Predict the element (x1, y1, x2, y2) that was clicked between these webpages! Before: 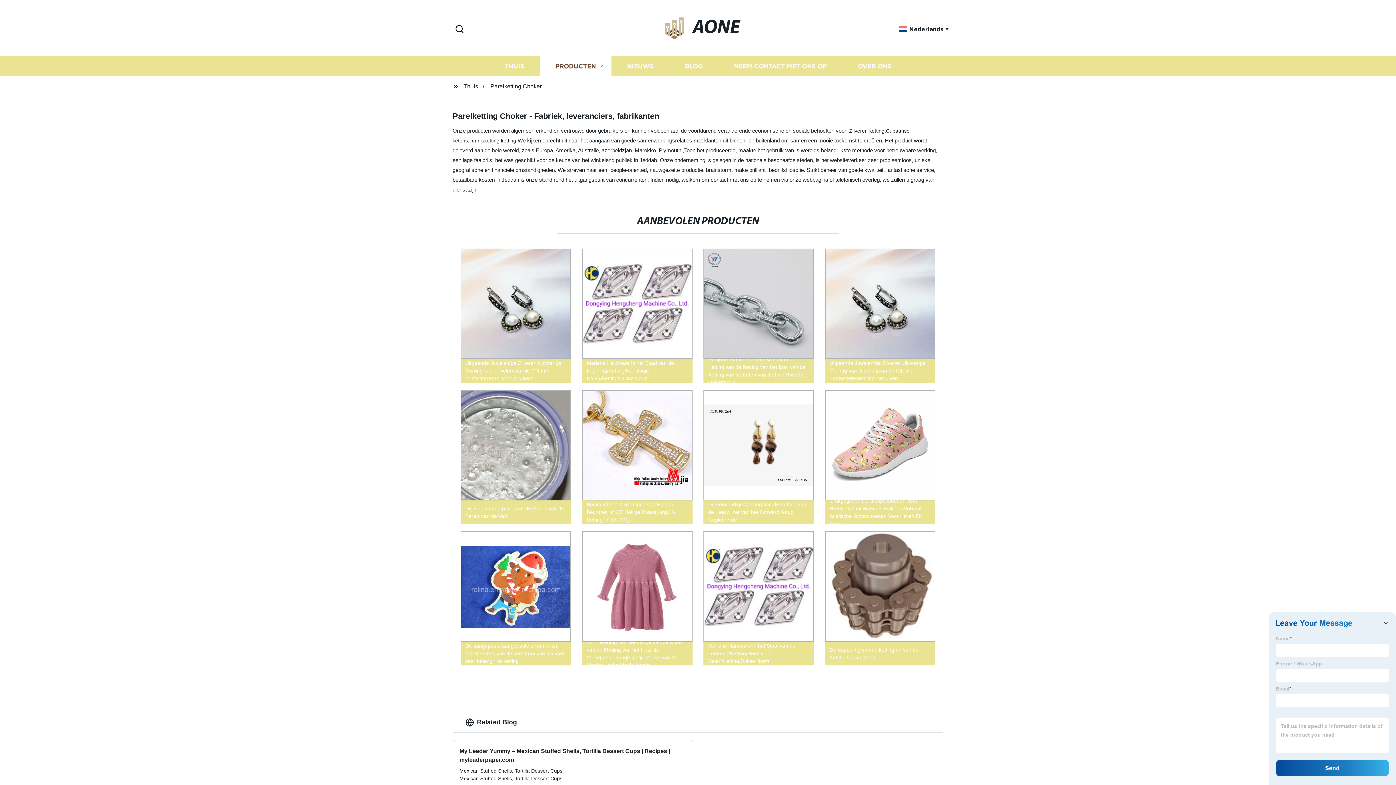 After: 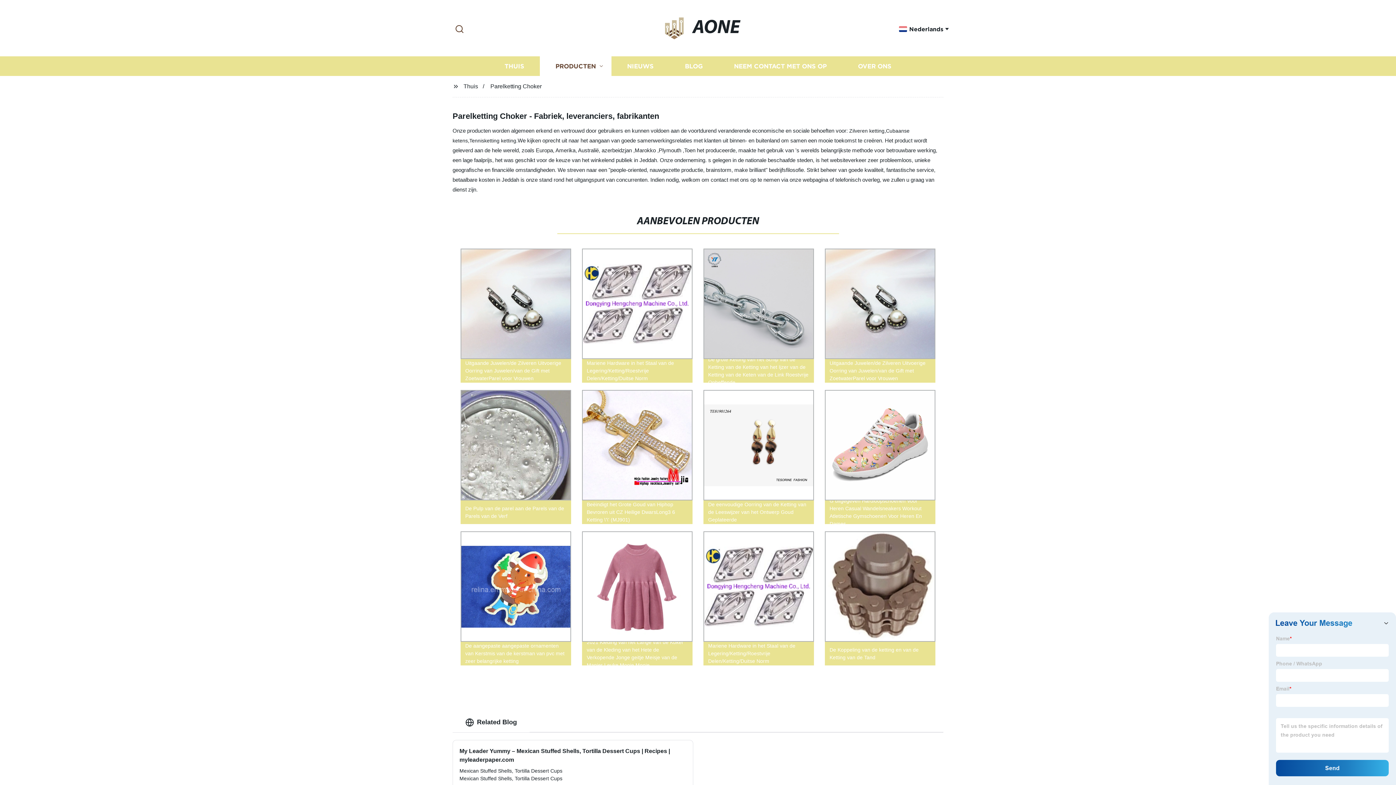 Action: label: Search bbox: (452, 23, 466, 35)